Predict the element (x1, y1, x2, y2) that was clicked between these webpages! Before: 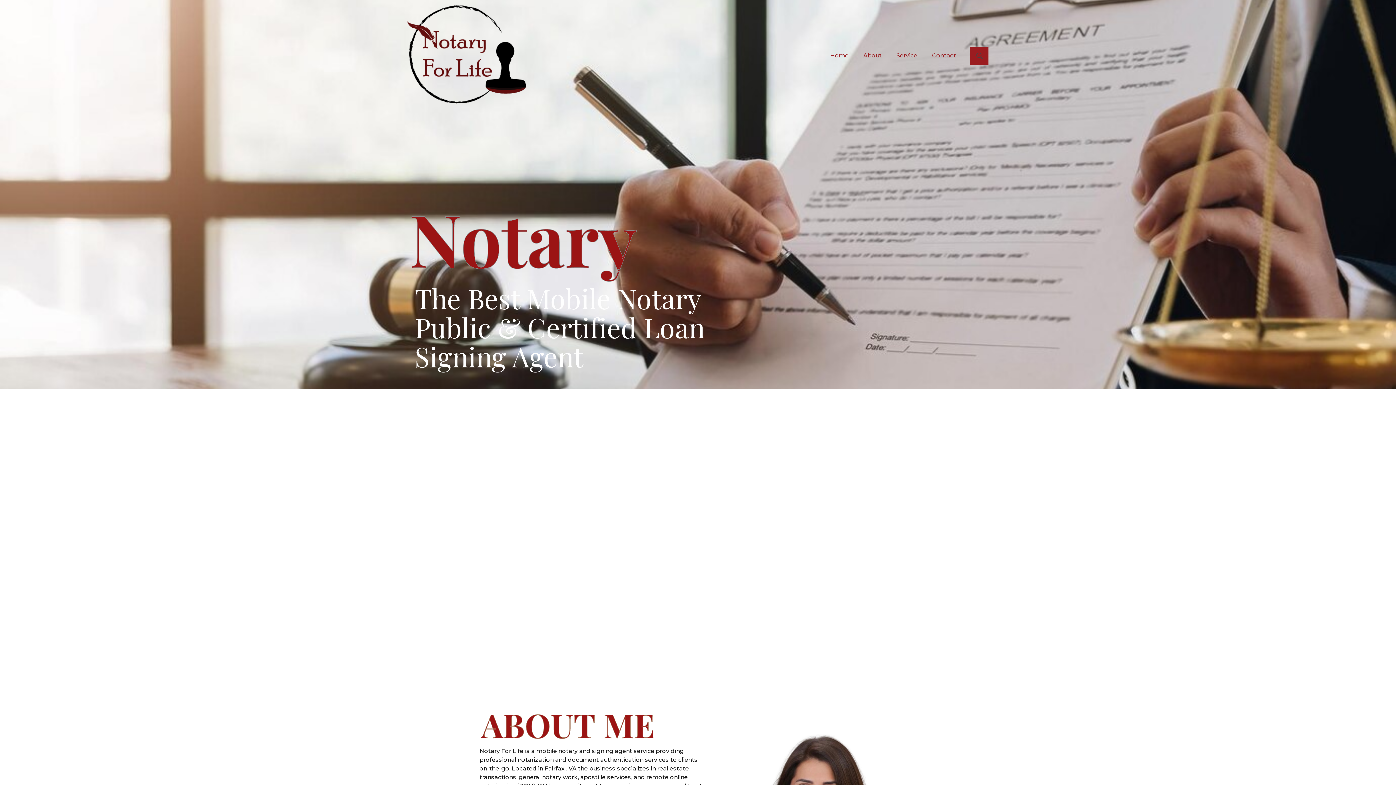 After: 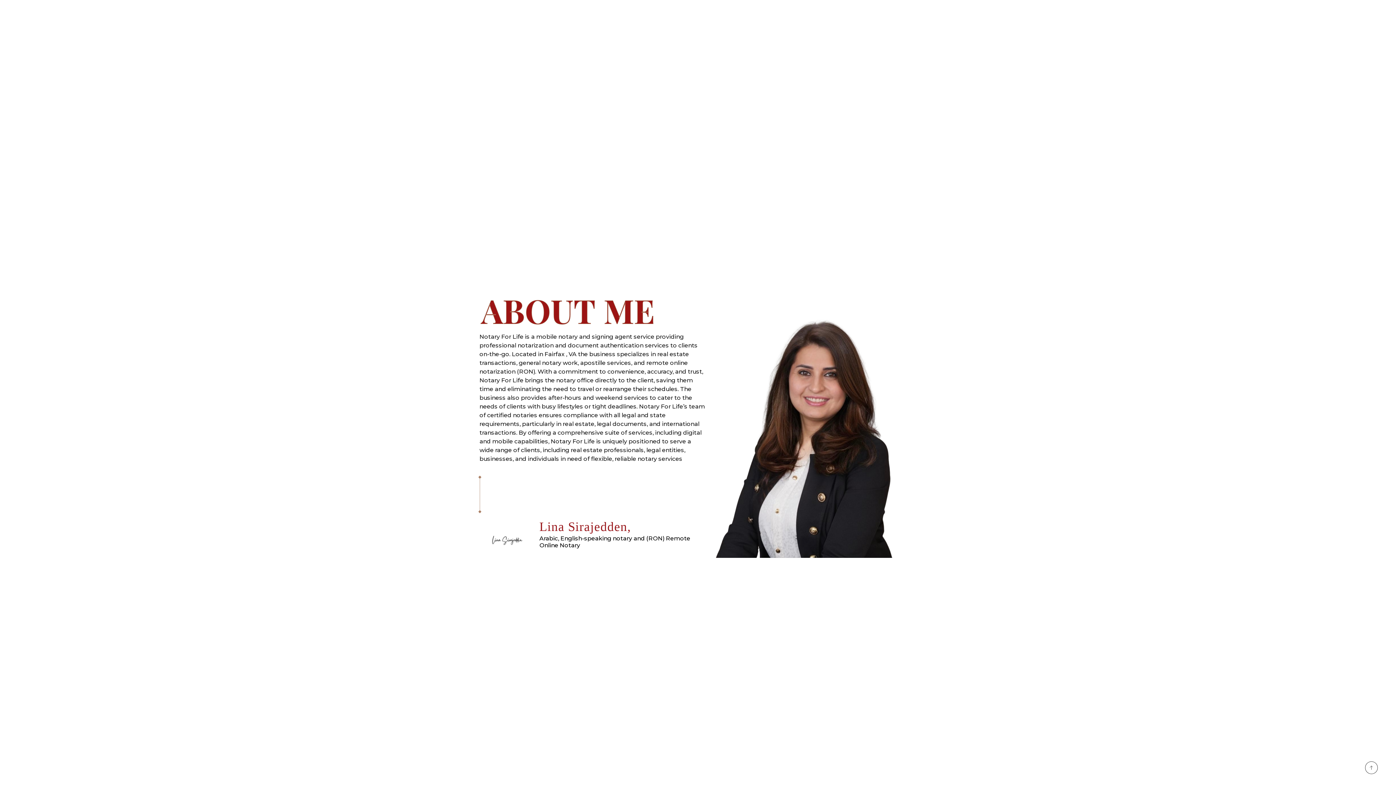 Action: label: About bbox: (848, 51, 881, 59)